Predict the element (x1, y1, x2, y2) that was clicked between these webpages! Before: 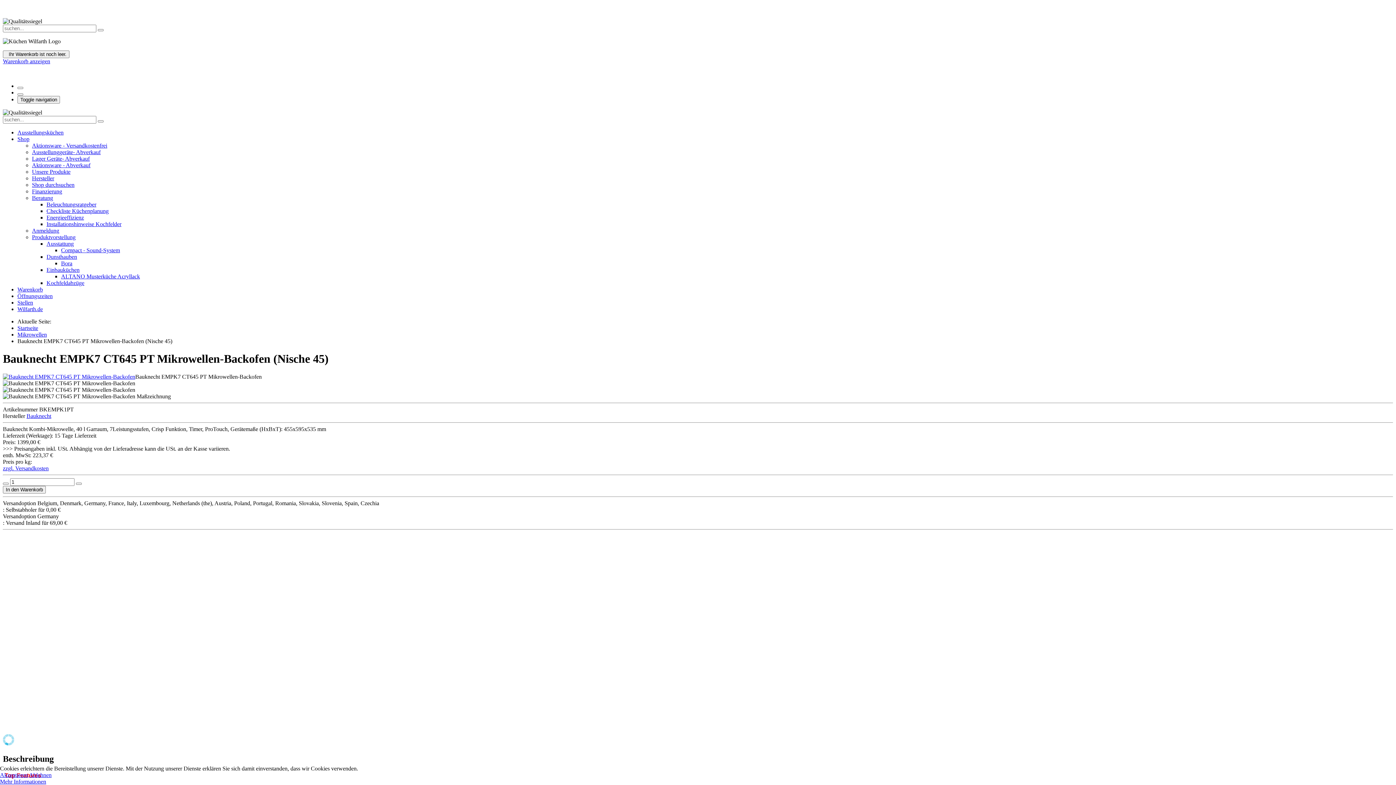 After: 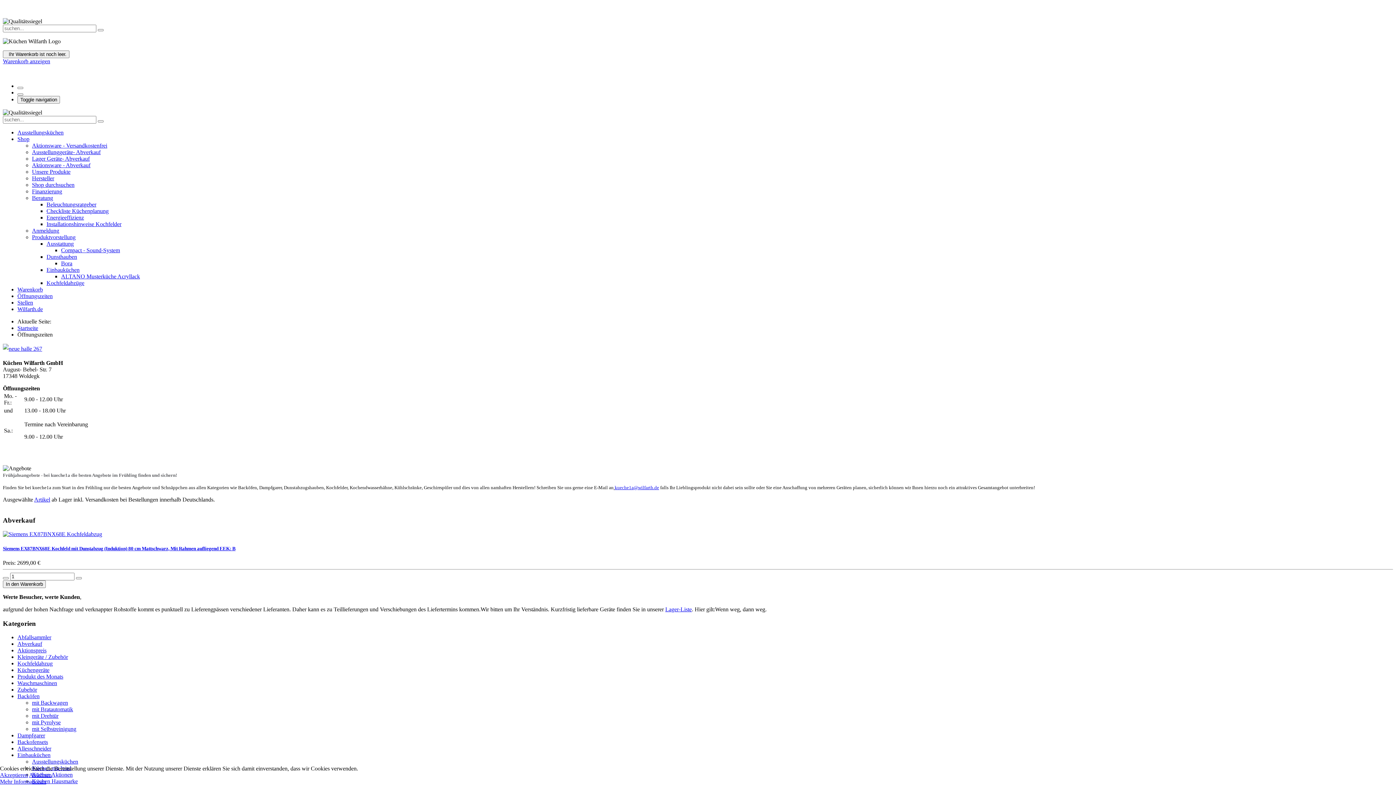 Action: label: Öffnungszeiten bbox: (17, 293, 52, 299)